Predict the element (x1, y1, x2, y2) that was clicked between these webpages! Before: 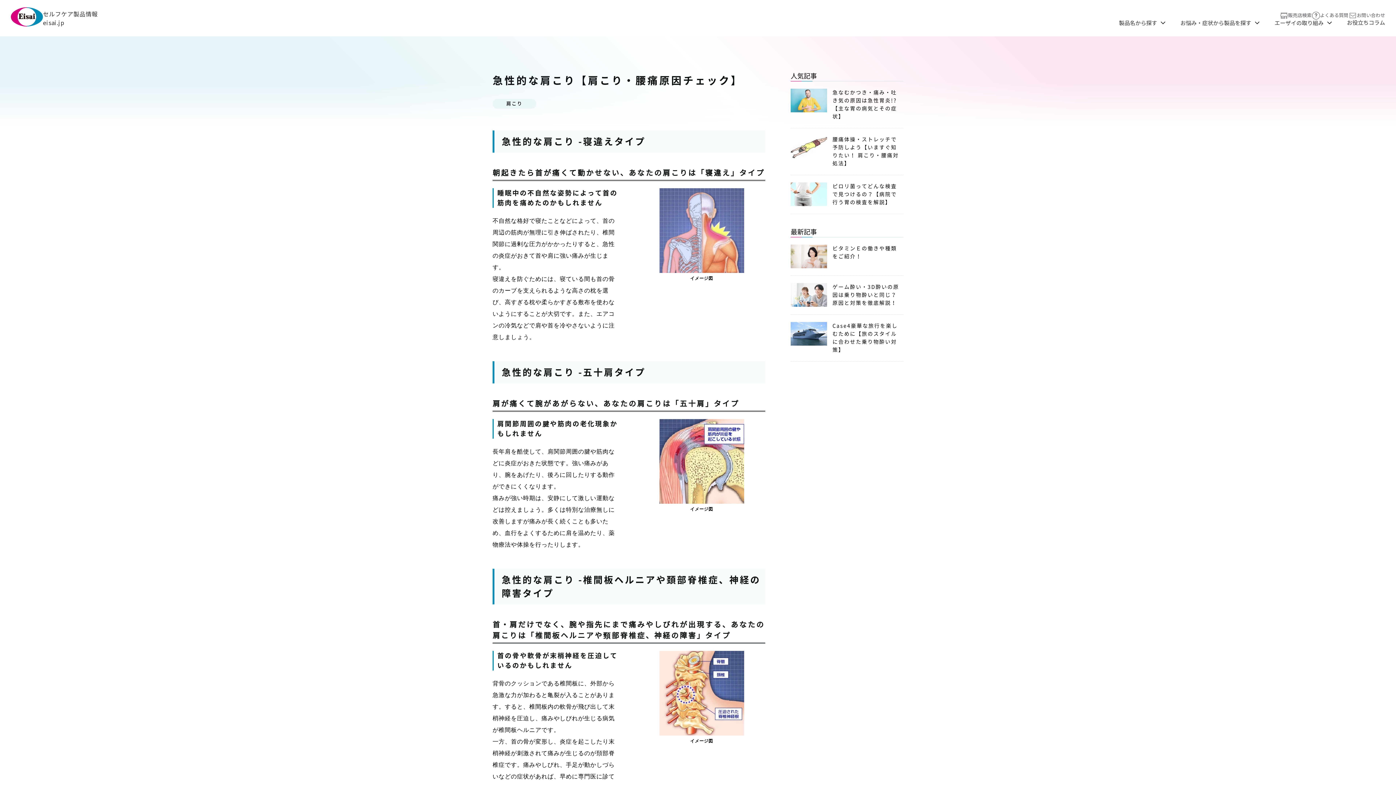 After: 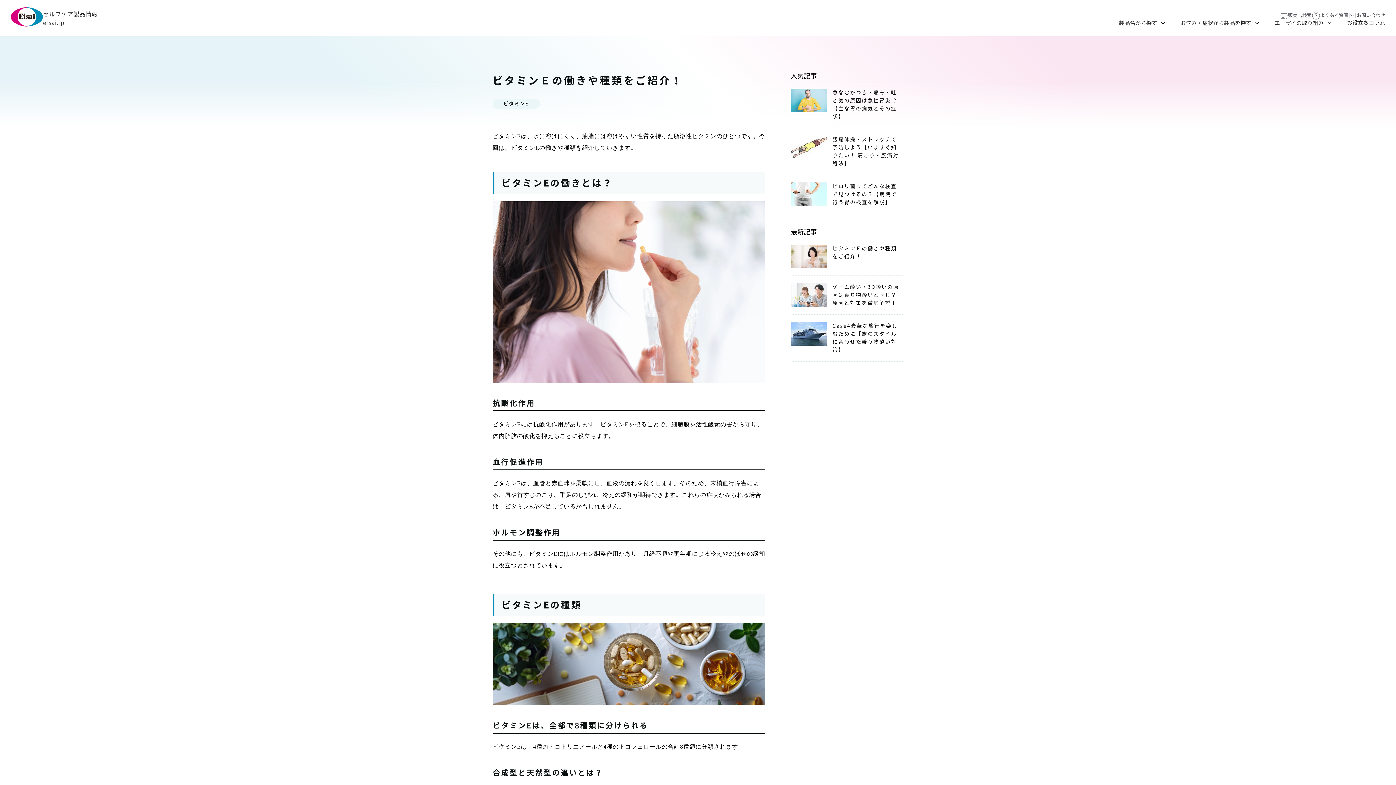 Action: label: ビタミンＥの働きや種類をご紹介！ bbox: (832, 244, 900, 260)